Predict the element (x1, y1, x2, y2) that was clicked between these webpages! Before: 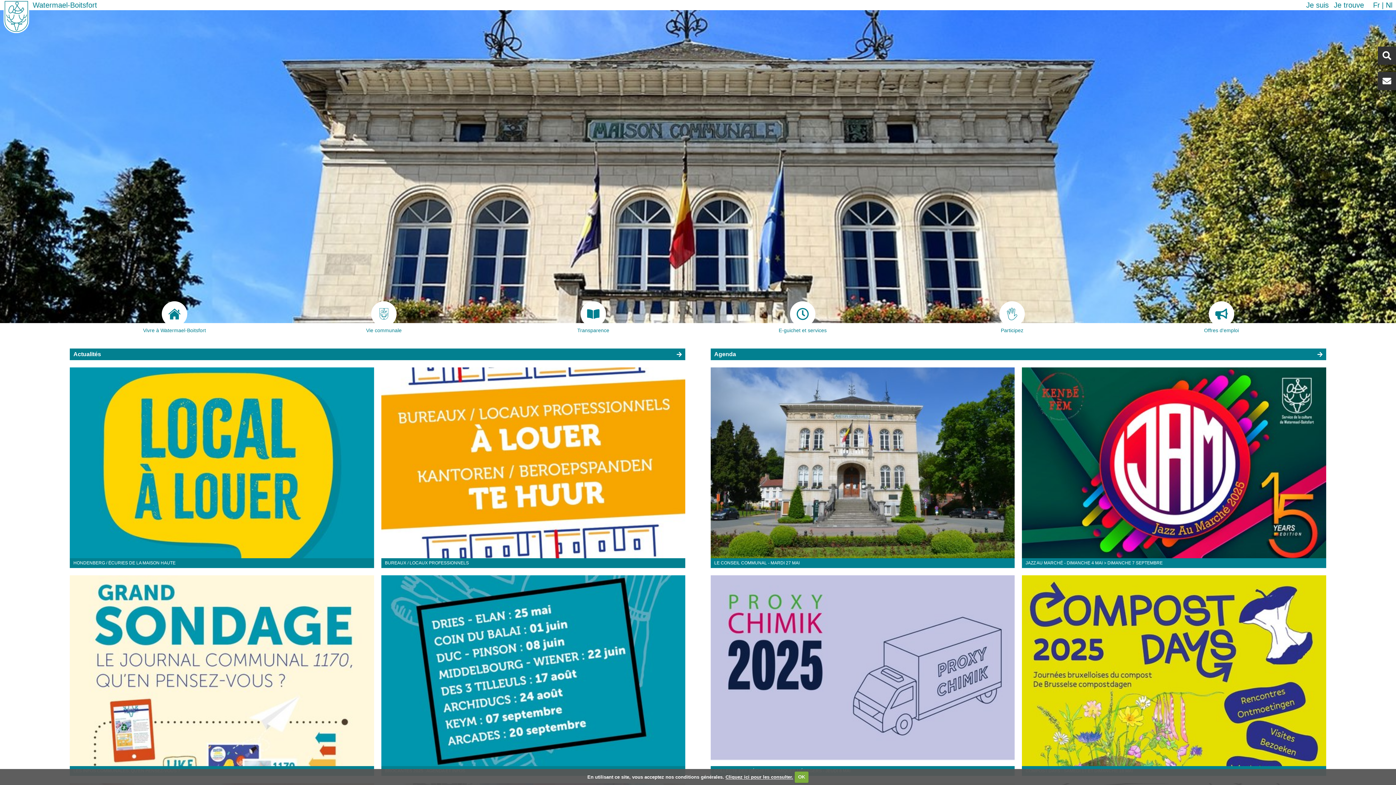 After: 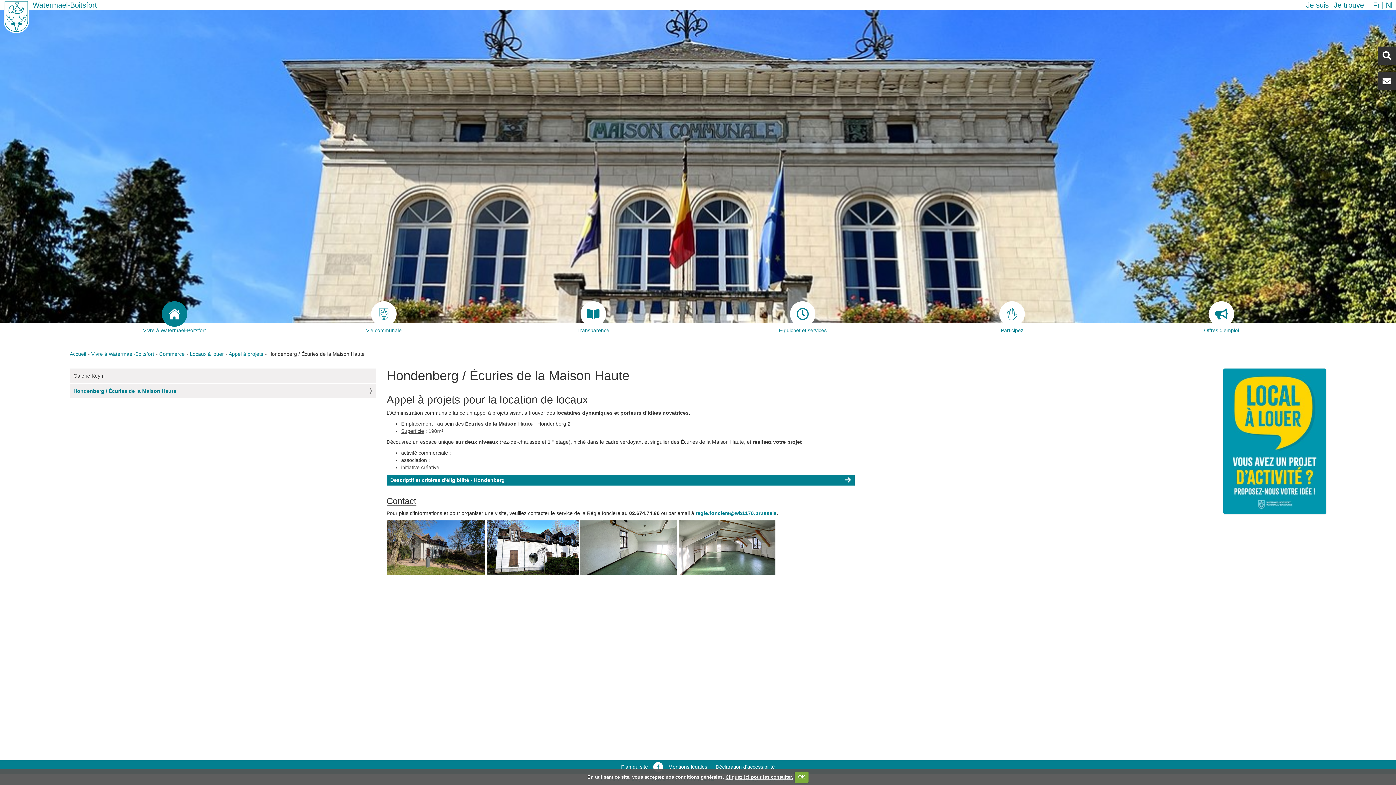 Action: bbox: (68, 363, 375, 572) label: HONDENBERG / ÉCURIES DE LA MAISON HAUTE